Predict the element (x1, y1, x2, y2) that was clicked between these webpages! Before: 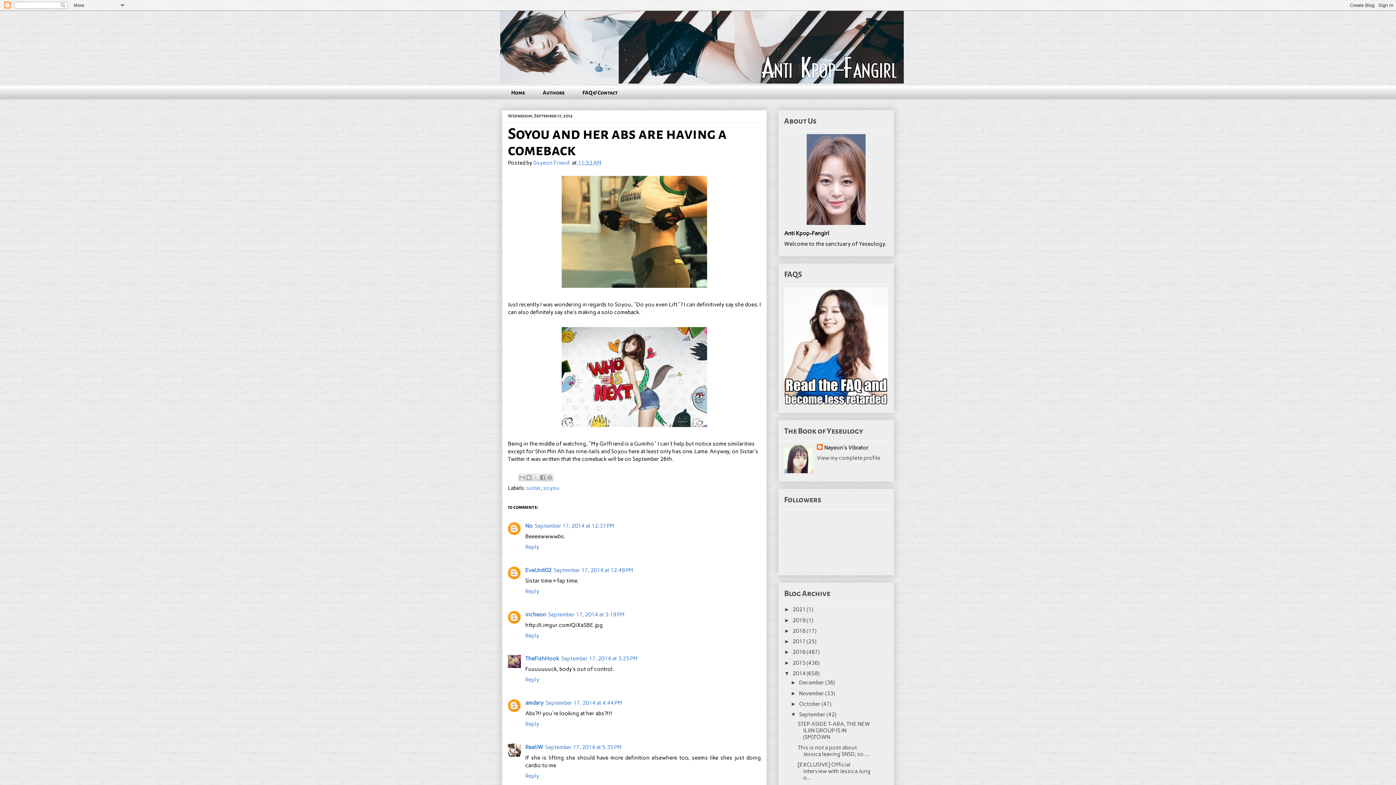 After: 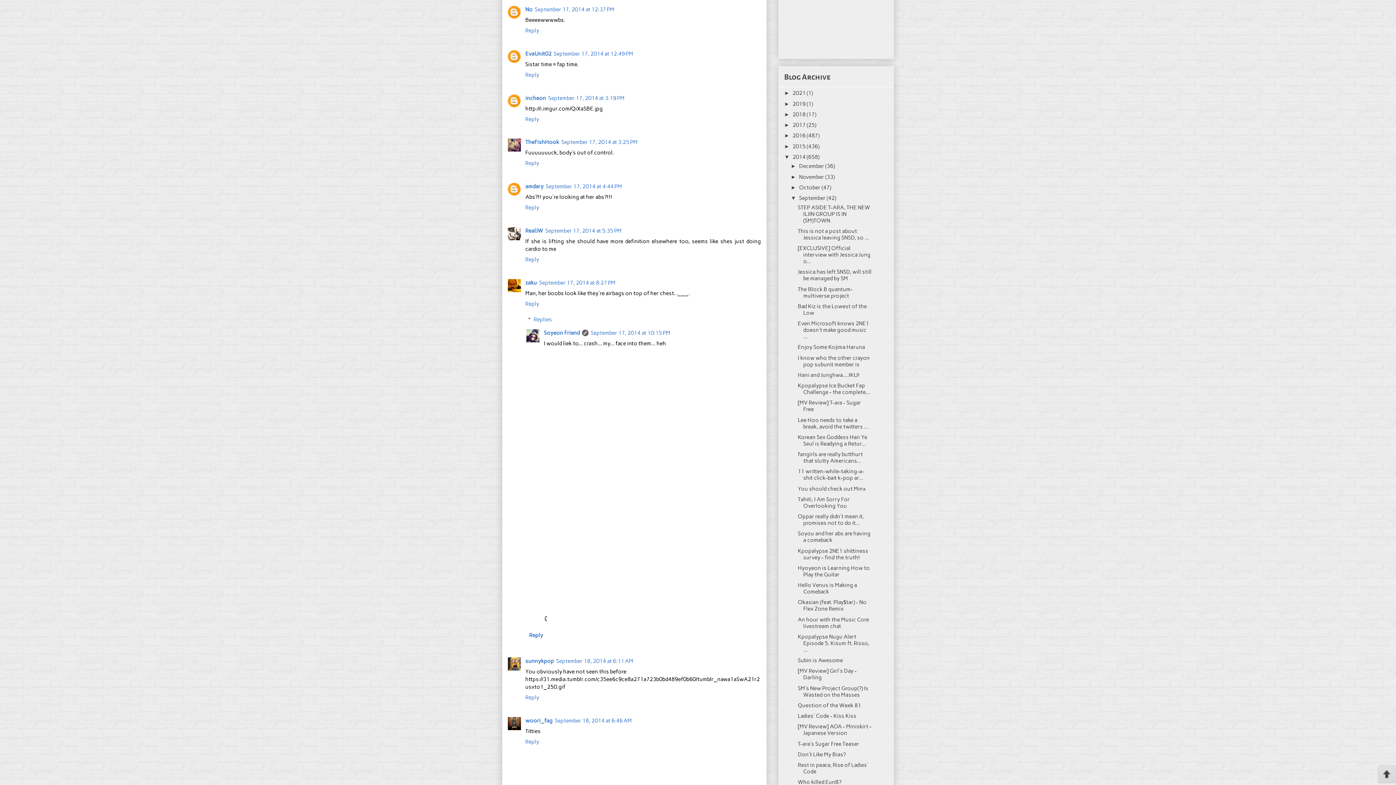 Action: label: September 17, 2014 at 12:37 PM bbox: (534, 522, 614, 529)